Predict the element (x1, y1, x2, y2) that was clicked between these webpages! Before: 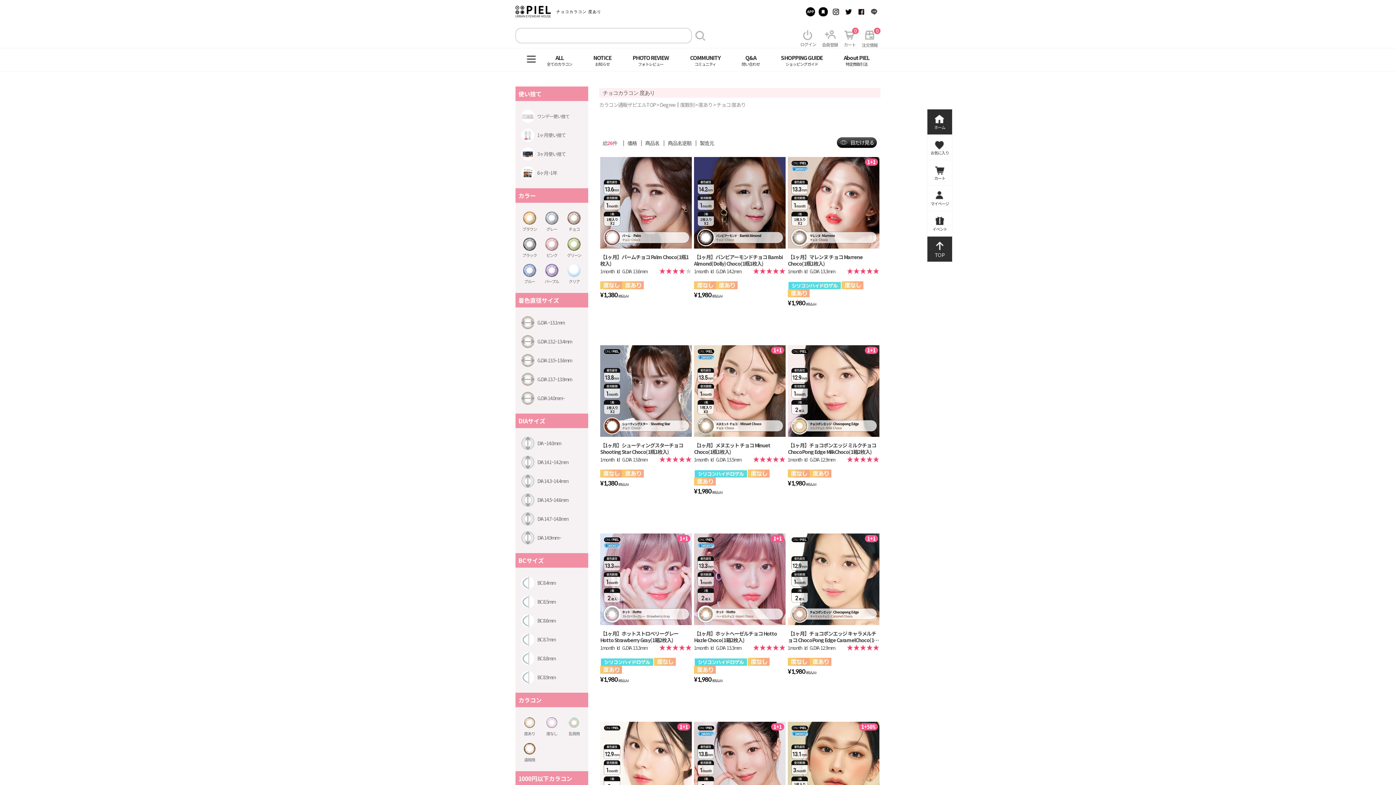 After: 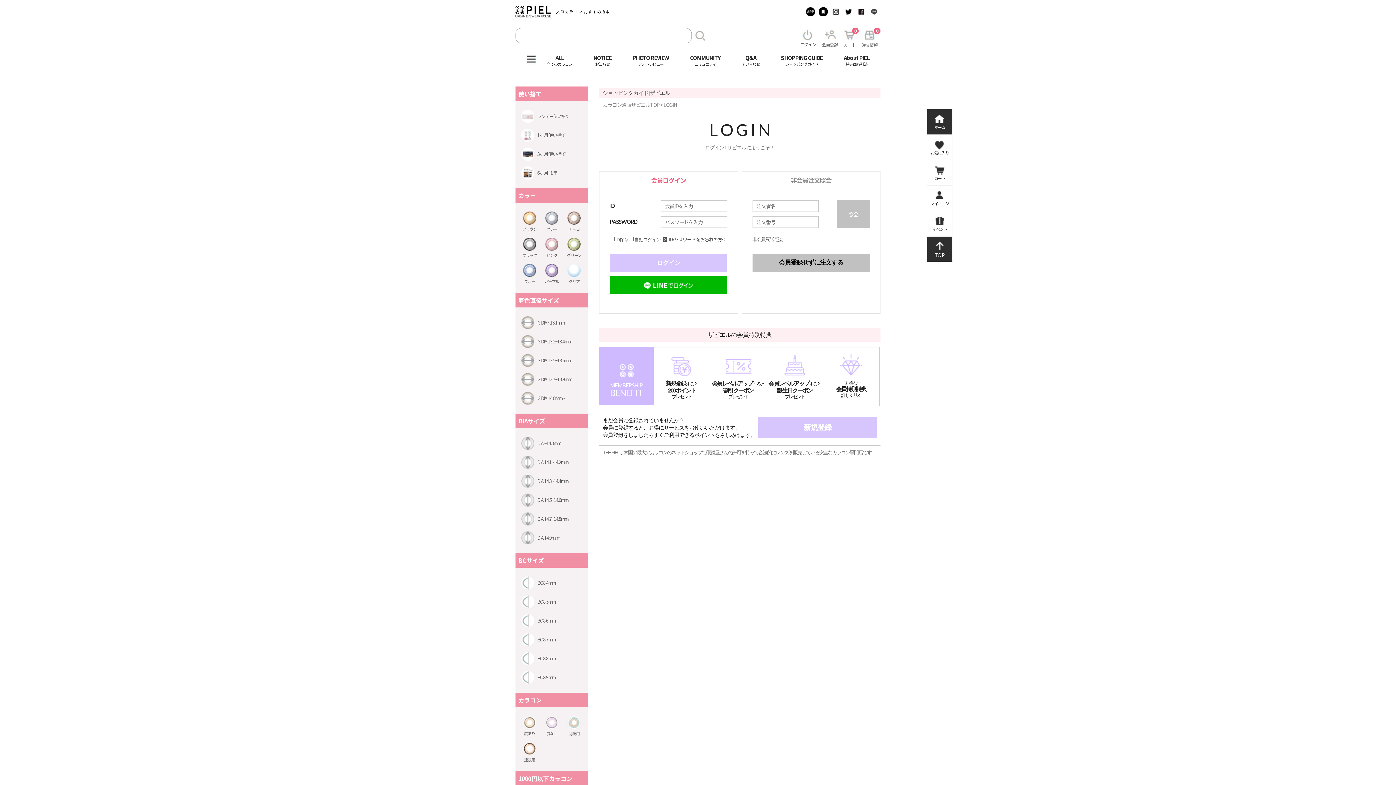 Action: bbox: (858, 23, 880, 48) label: 0
注文情報